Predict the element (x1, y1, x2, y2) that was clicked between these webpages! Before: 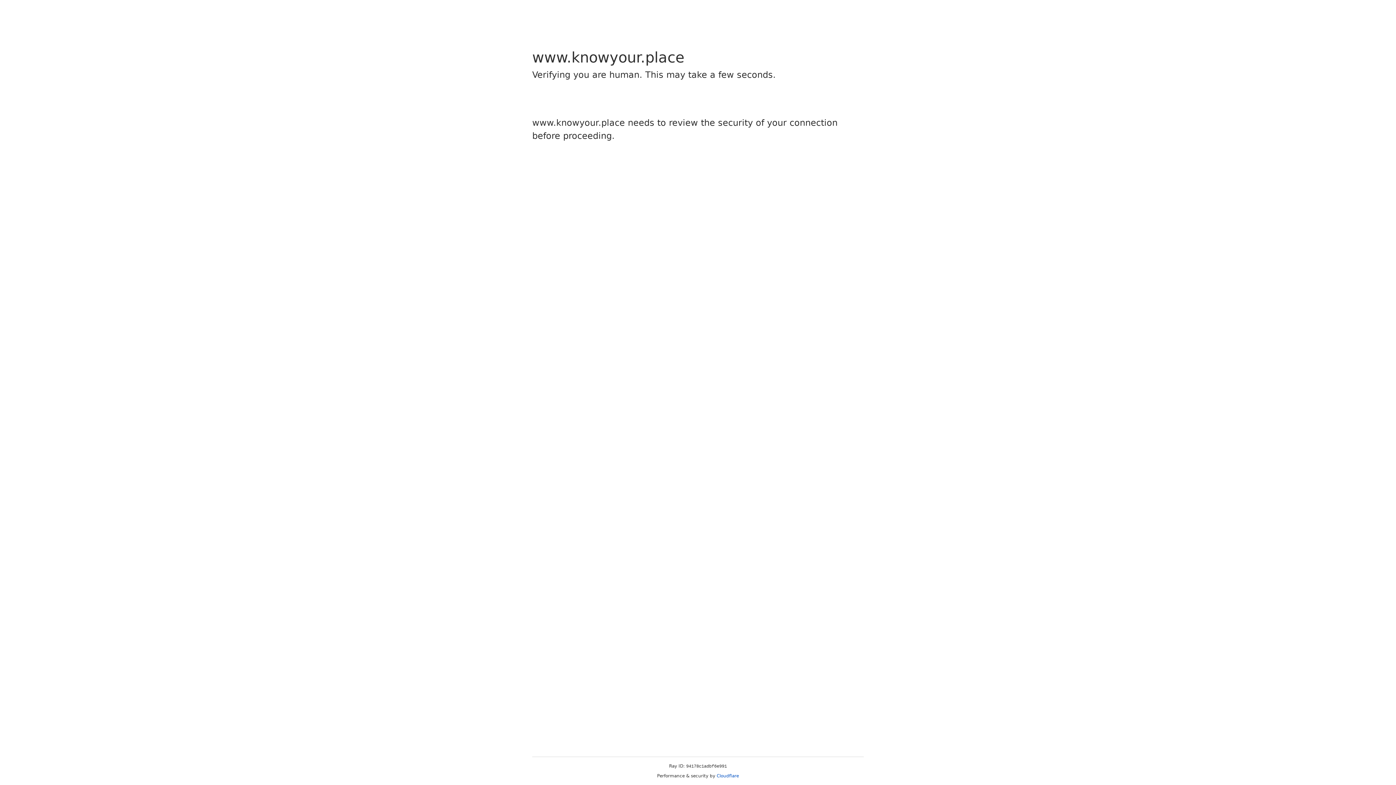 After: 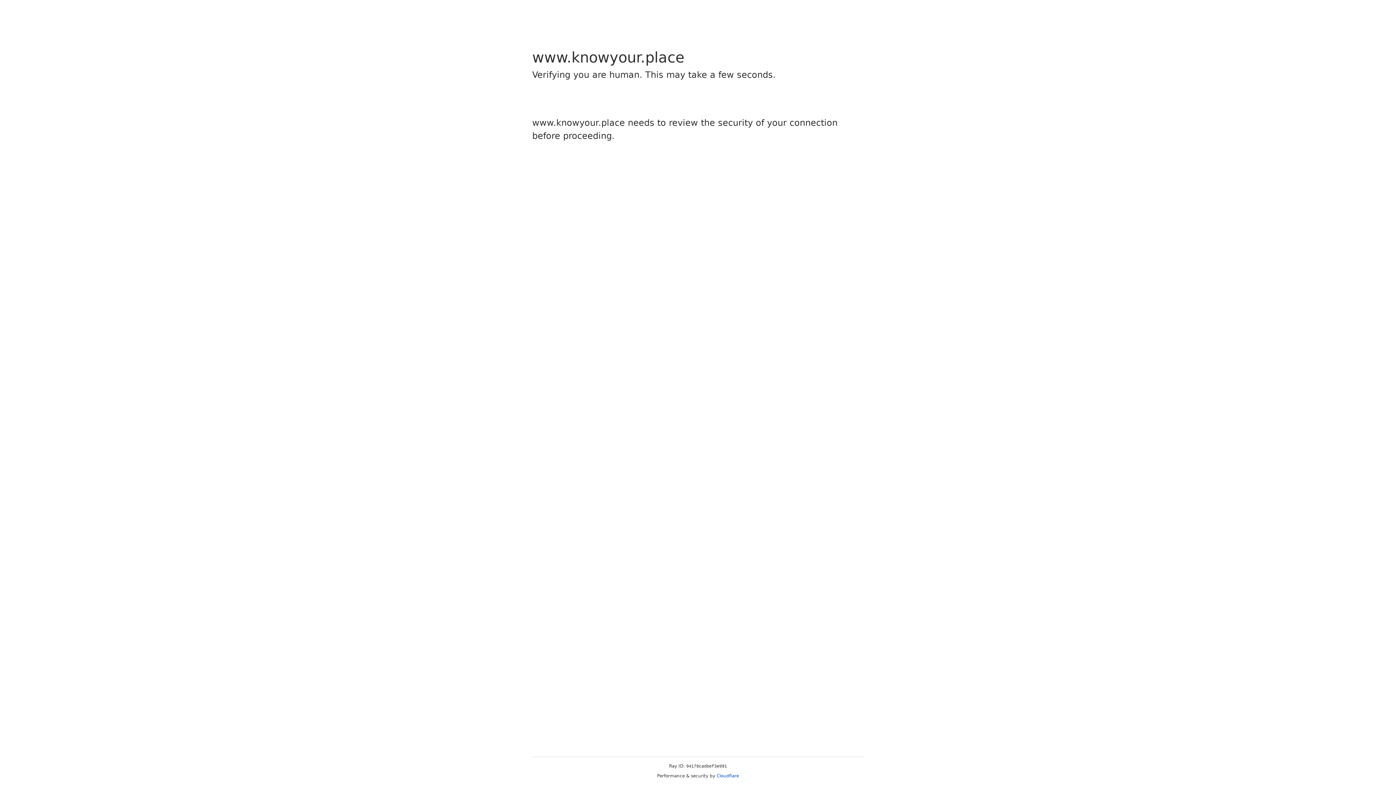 Action: bbox: (716, 773, 739, 778) label: Cloudflare